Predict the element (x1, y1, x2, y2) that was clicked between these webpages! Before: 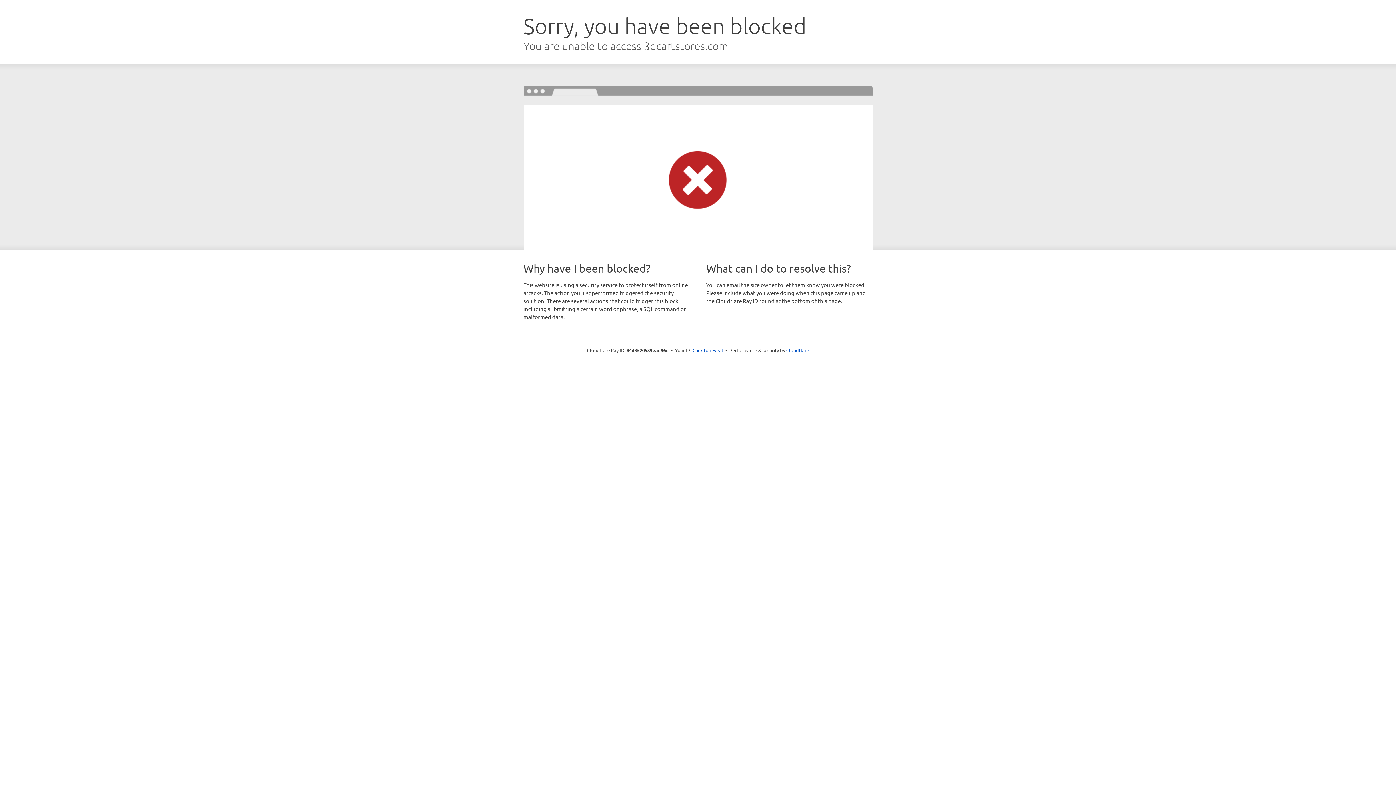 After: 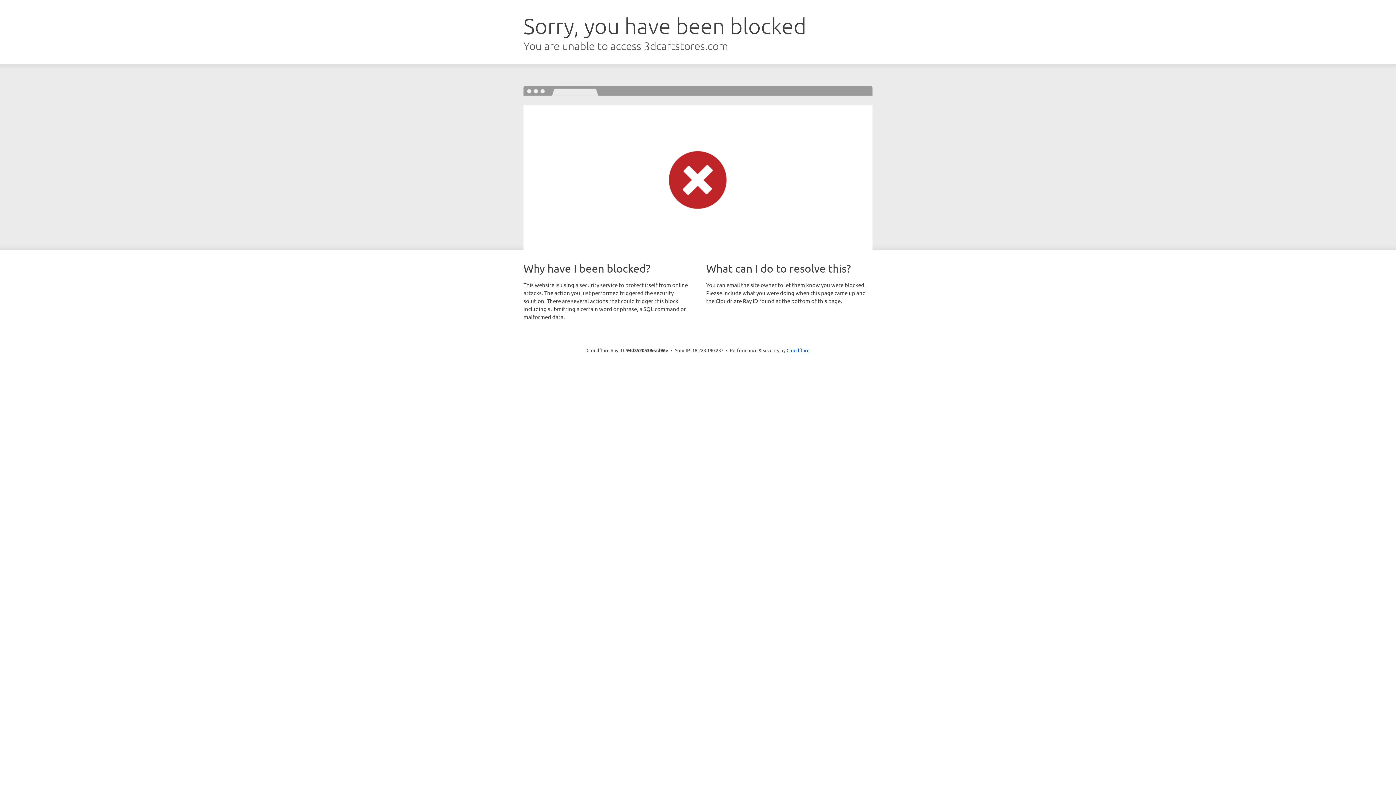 Action: bbox: (692, 346, 723, 353) label: Click to reveal